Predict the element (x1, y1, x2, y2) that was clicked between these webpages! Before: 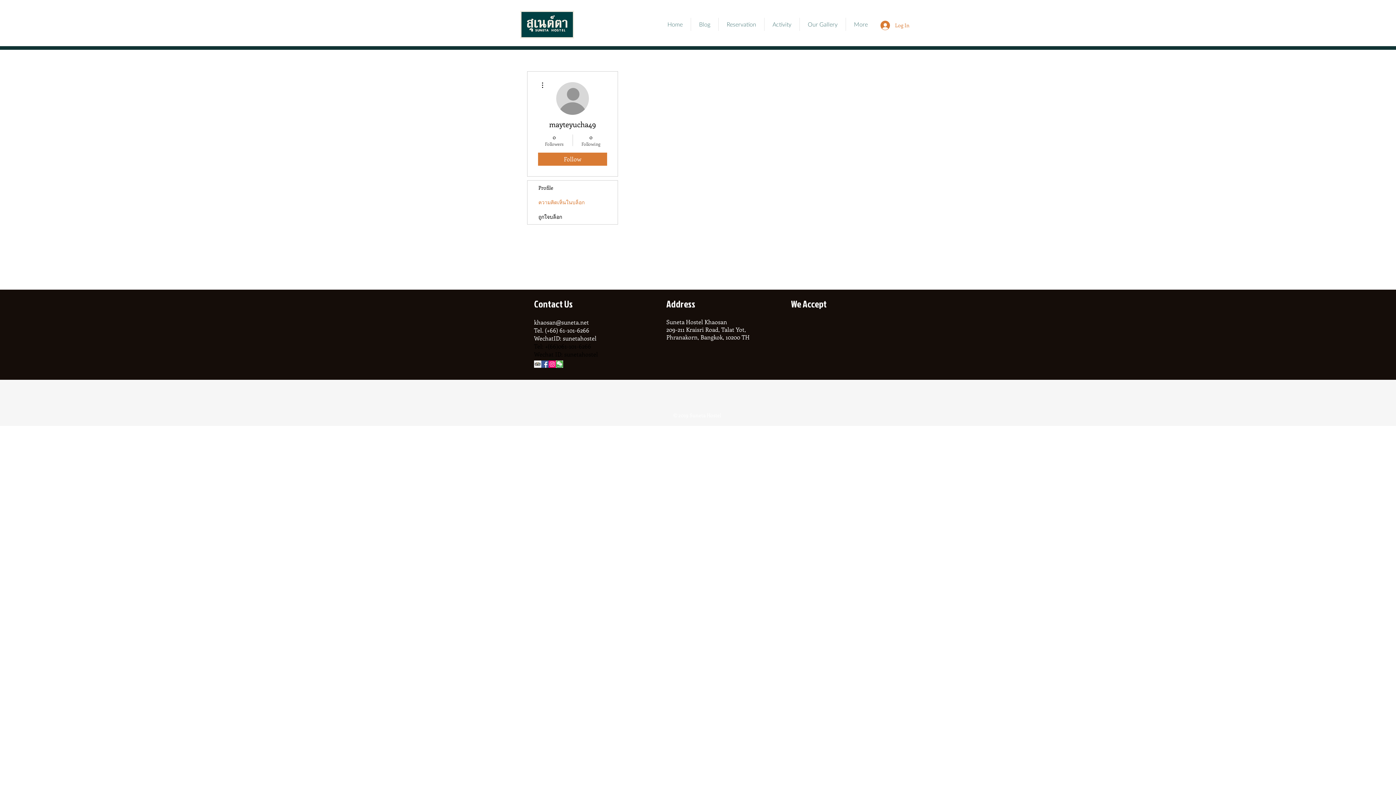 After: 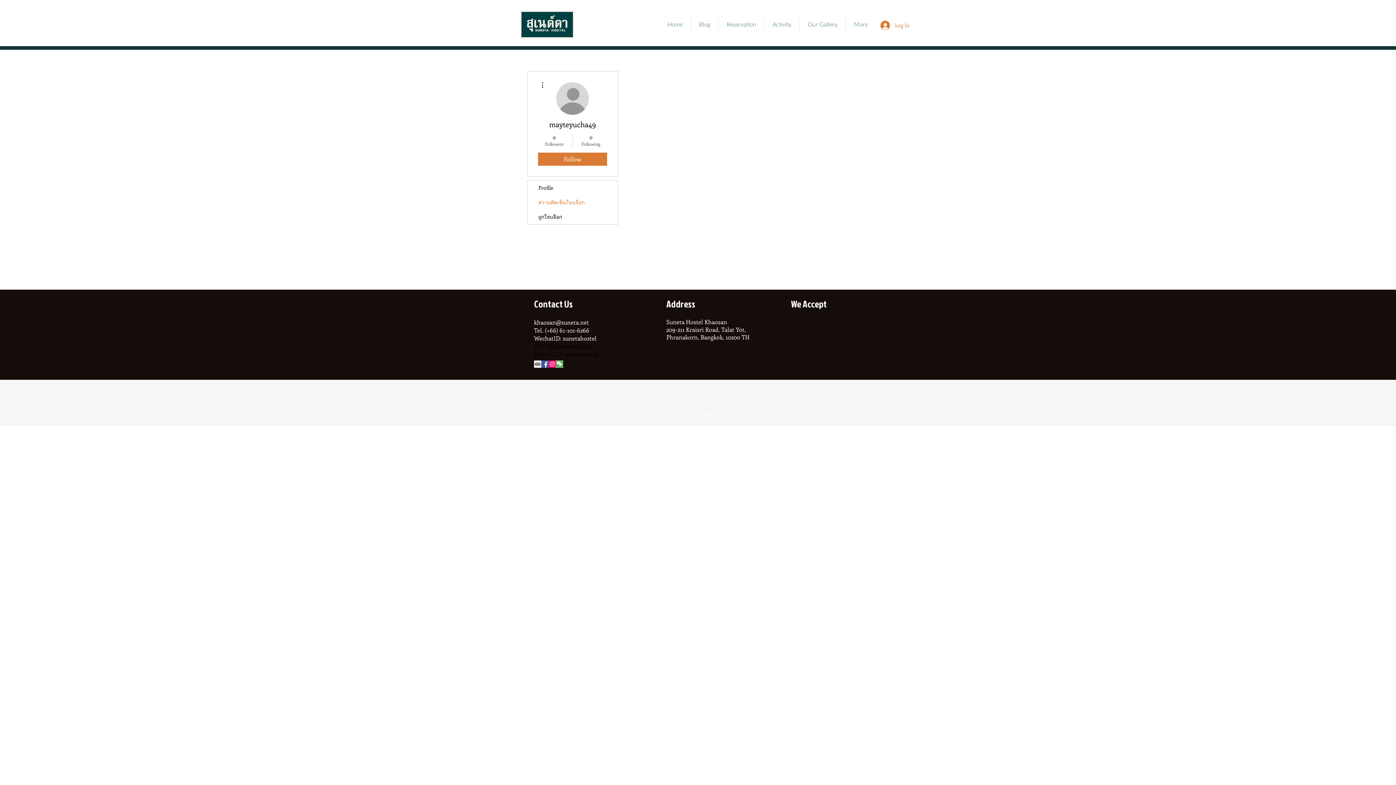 Action: bbox: (538, 80, 546, 89)